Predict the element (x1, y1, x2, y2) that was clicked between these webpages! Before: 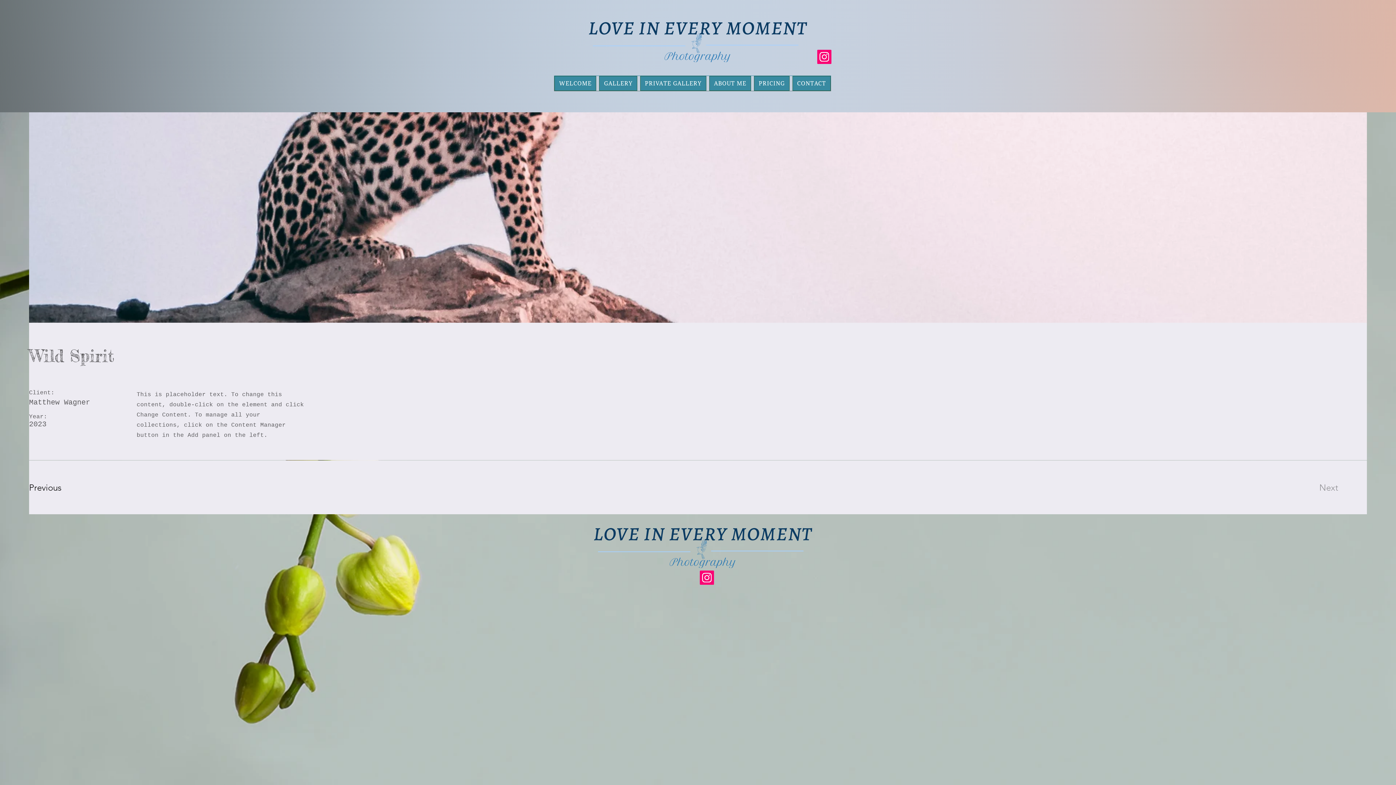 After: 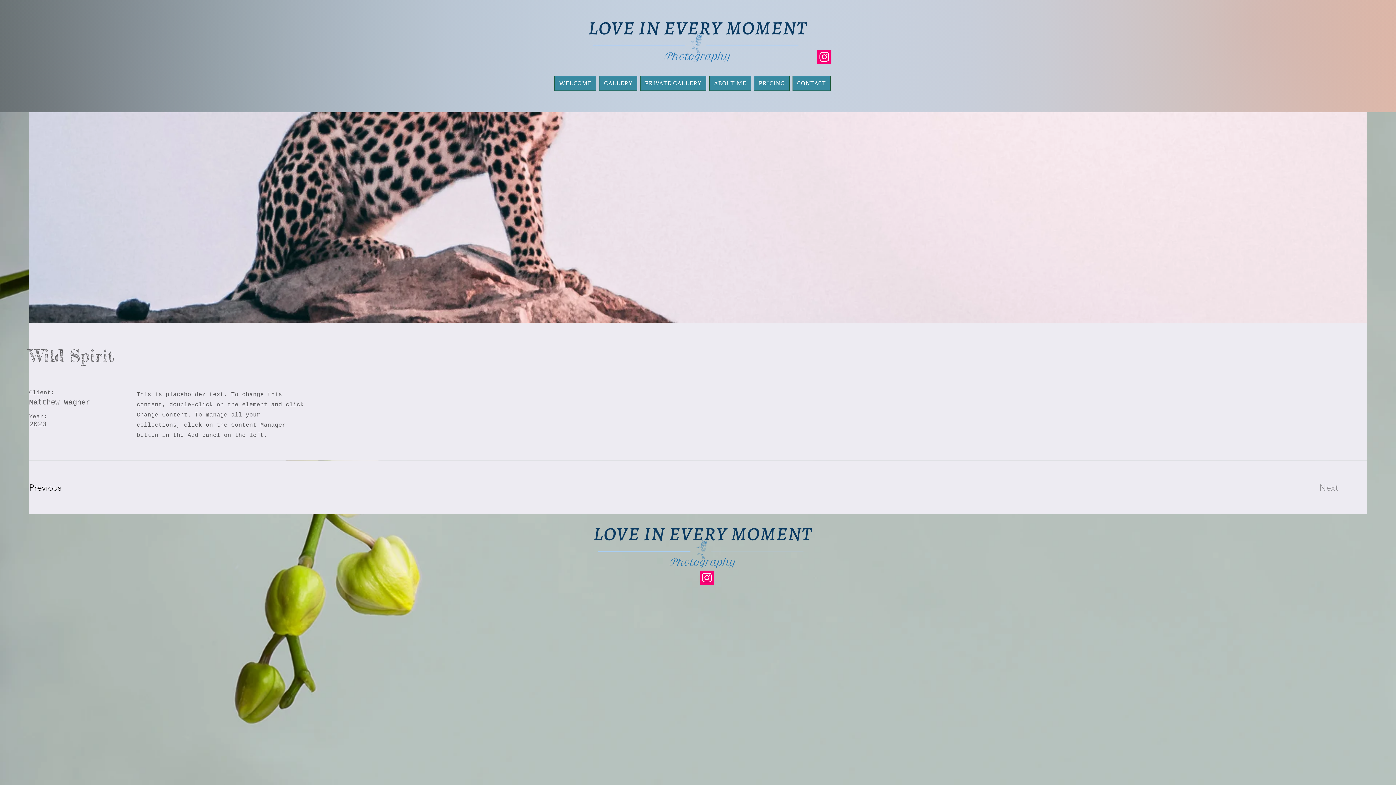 Action: bbox: (817, 49, 831, 64) label: Check out my Instagram